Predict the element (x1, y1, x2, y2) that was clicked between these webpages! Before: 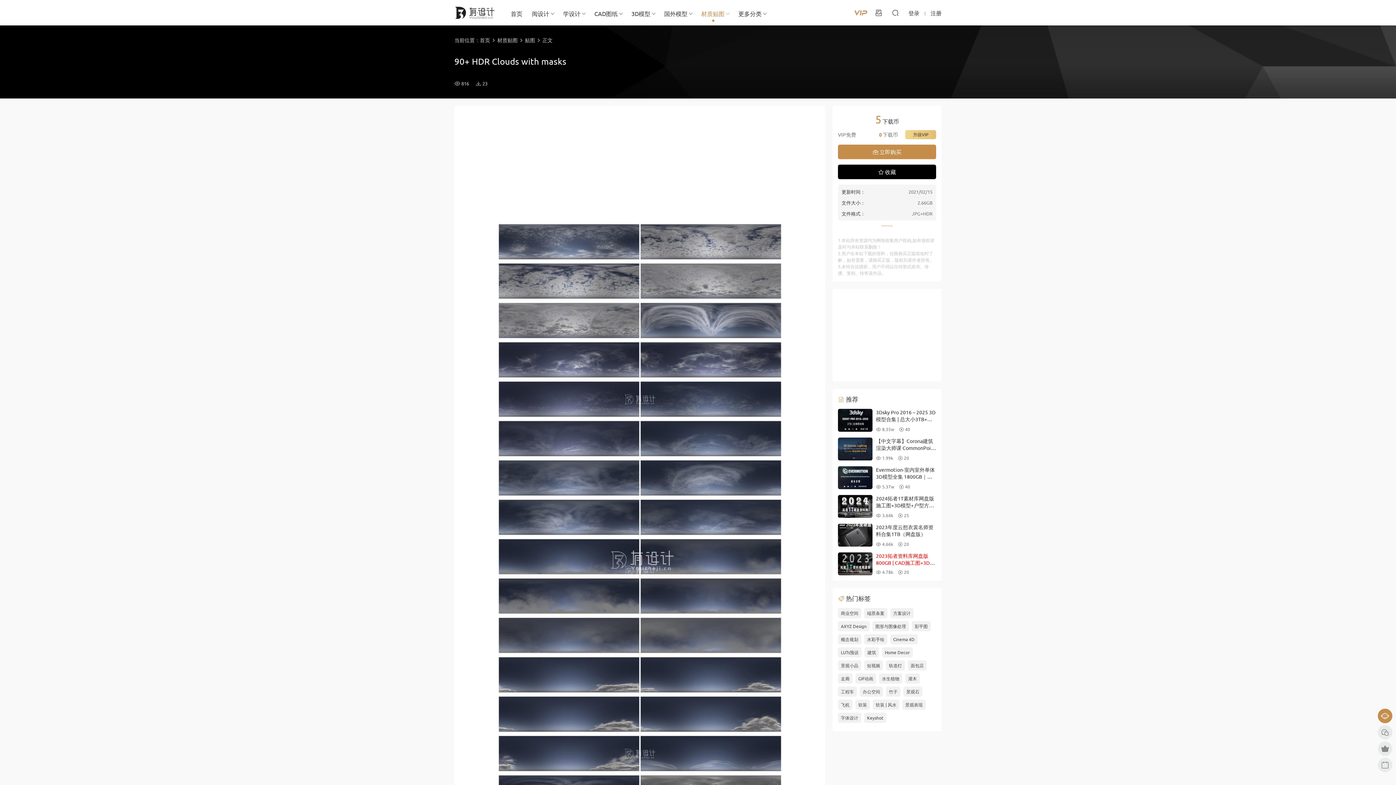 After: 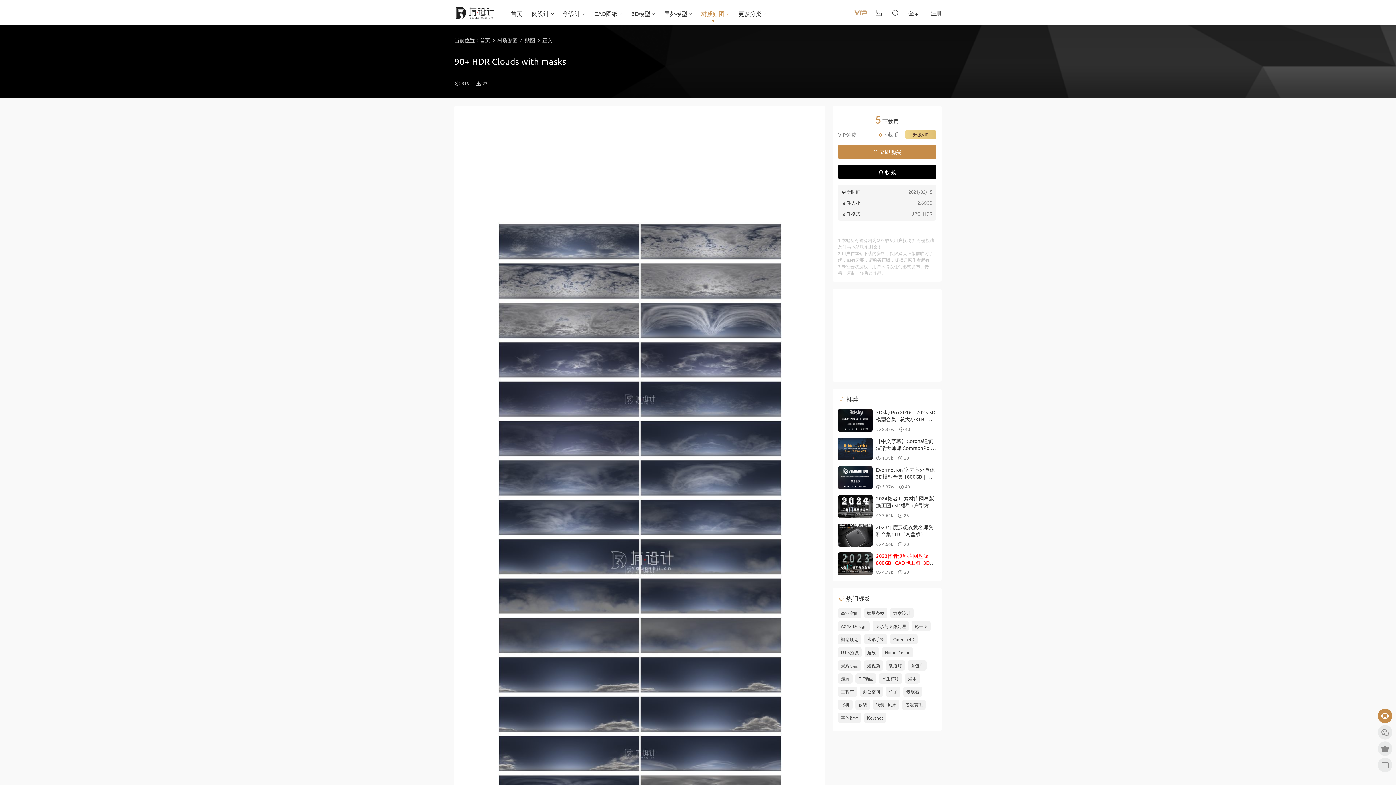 Action: bbox: (838, 524, 872, 546)